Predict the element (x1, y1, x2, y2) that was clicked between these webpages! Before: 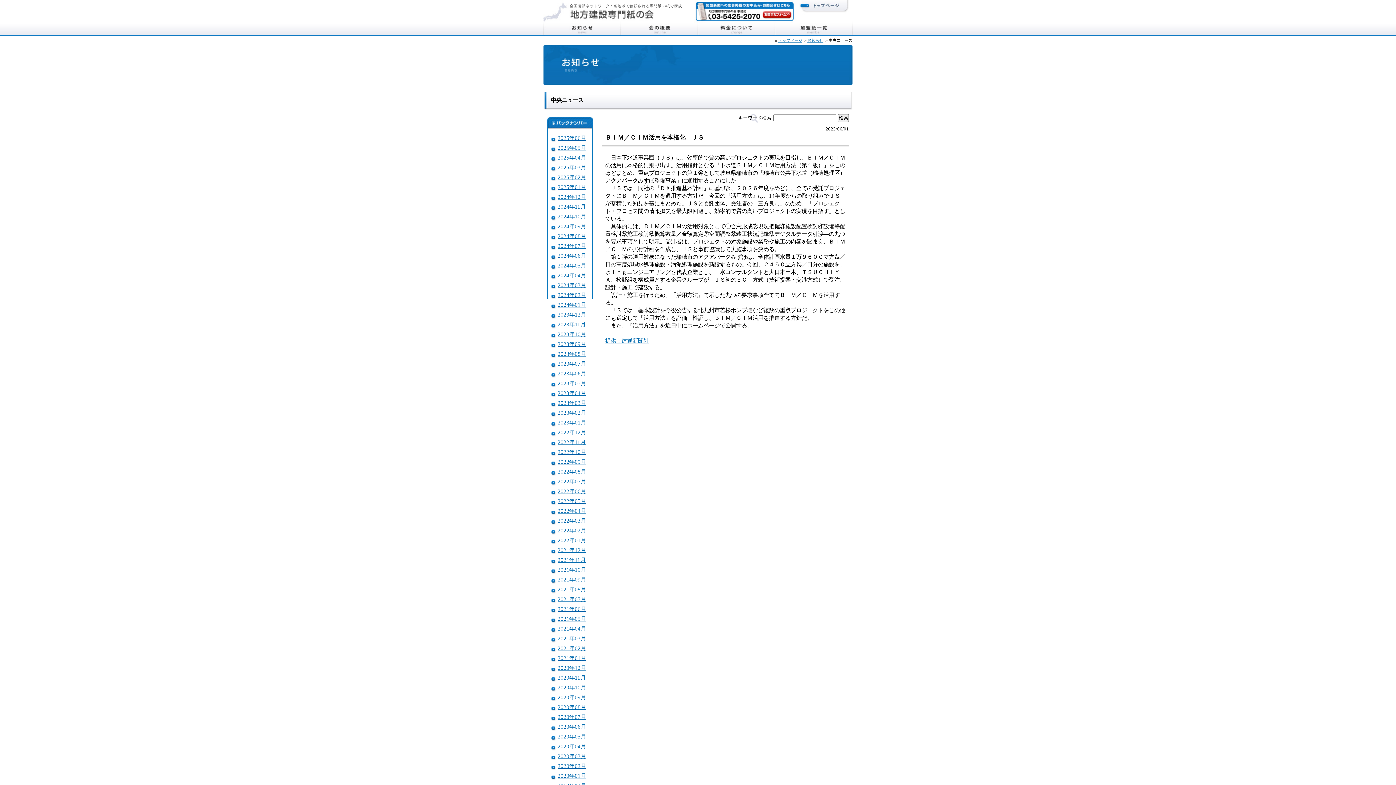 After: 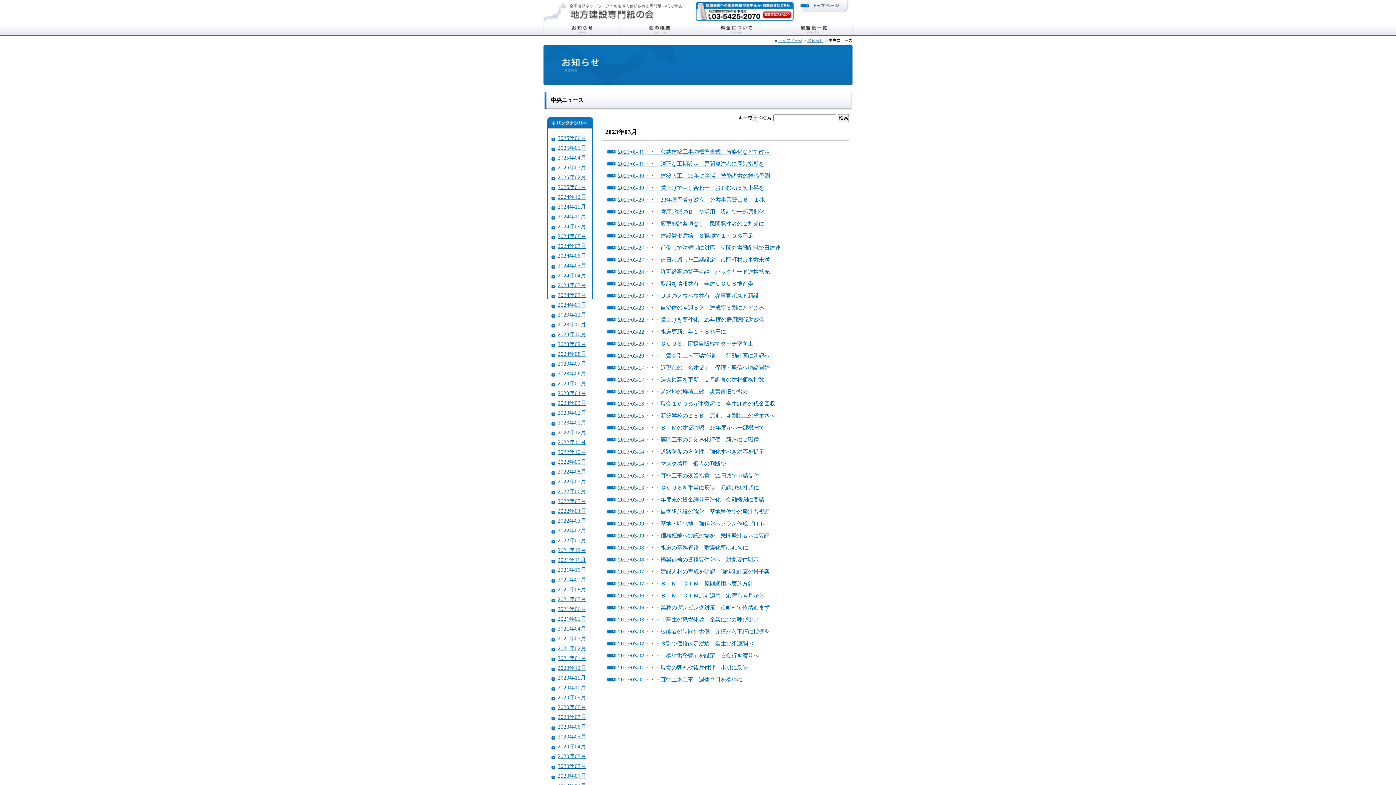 Action: bbox: (557, 400, 586, 406) label: 2023年03月